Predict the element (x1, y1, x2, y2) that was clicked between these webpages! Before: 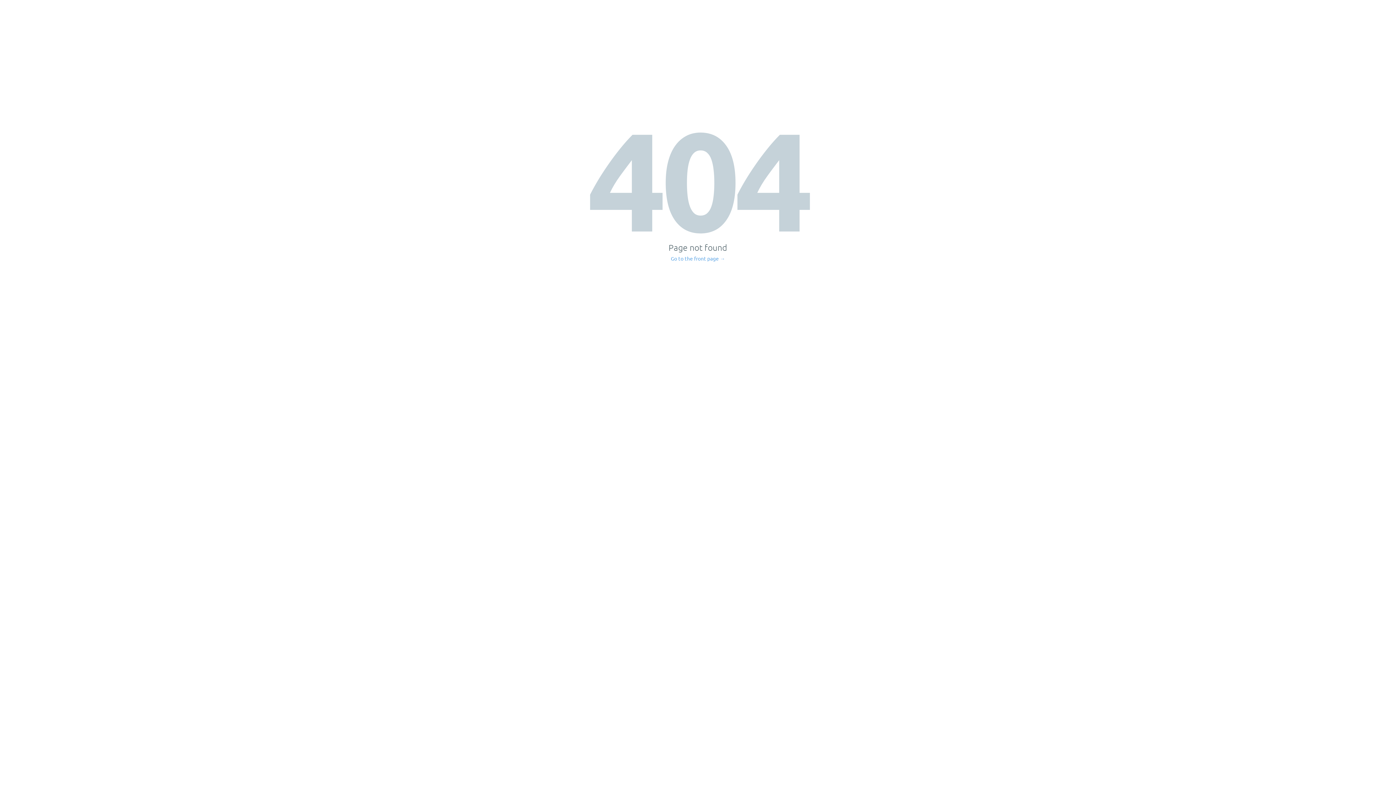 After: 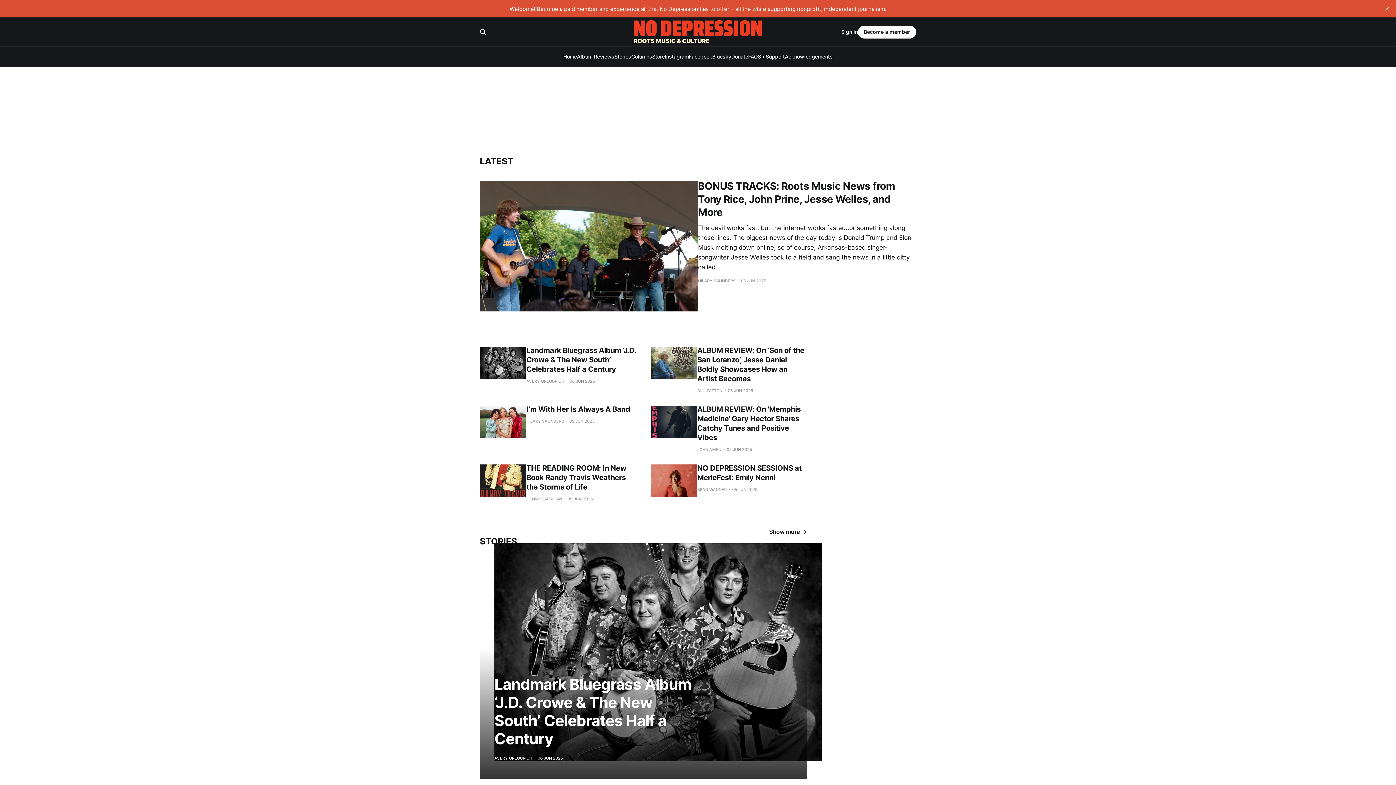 Action: label: Go to the front page → bbox: (671, 256, 725, 261)